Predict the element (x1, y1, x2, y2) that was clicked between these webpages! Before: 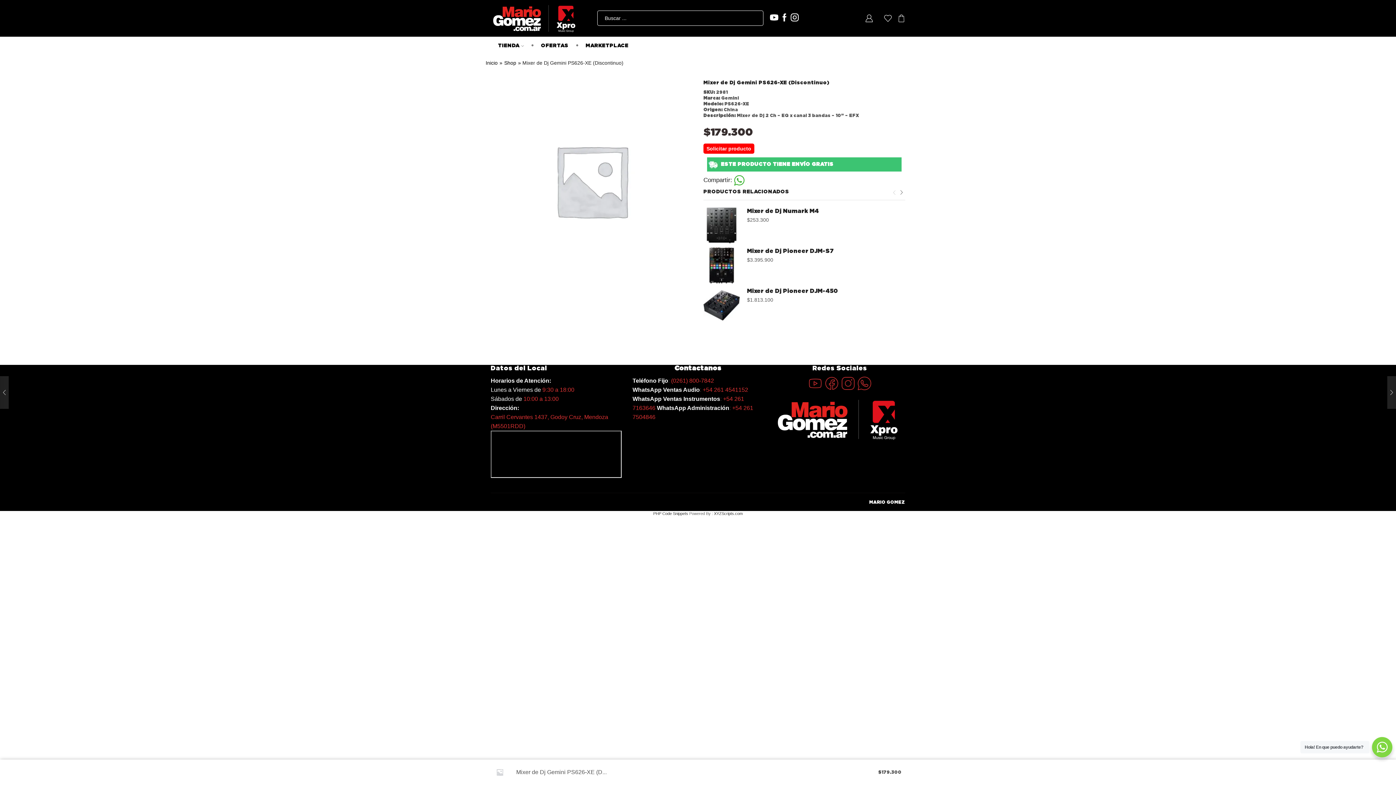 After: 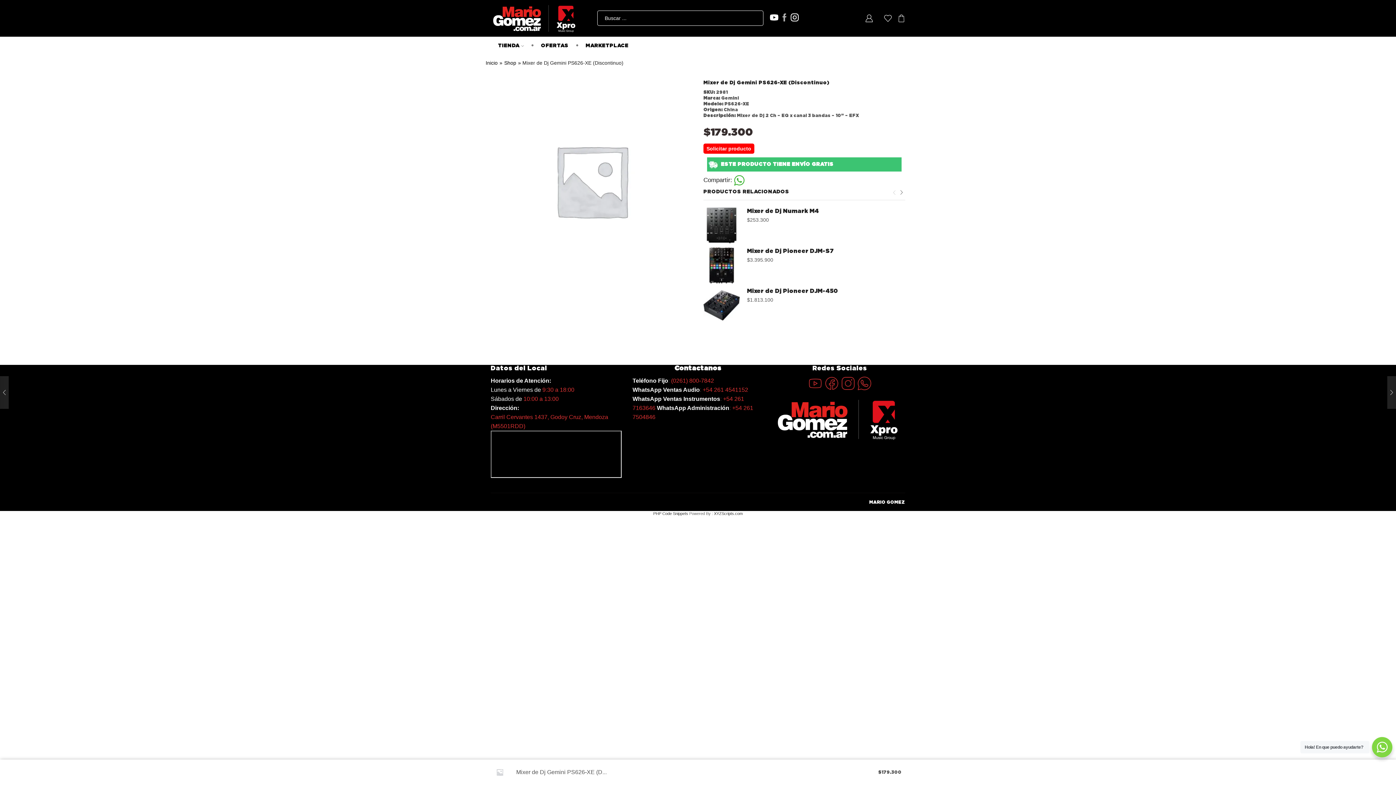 Action: bbox: (780, 13, 788, 22)